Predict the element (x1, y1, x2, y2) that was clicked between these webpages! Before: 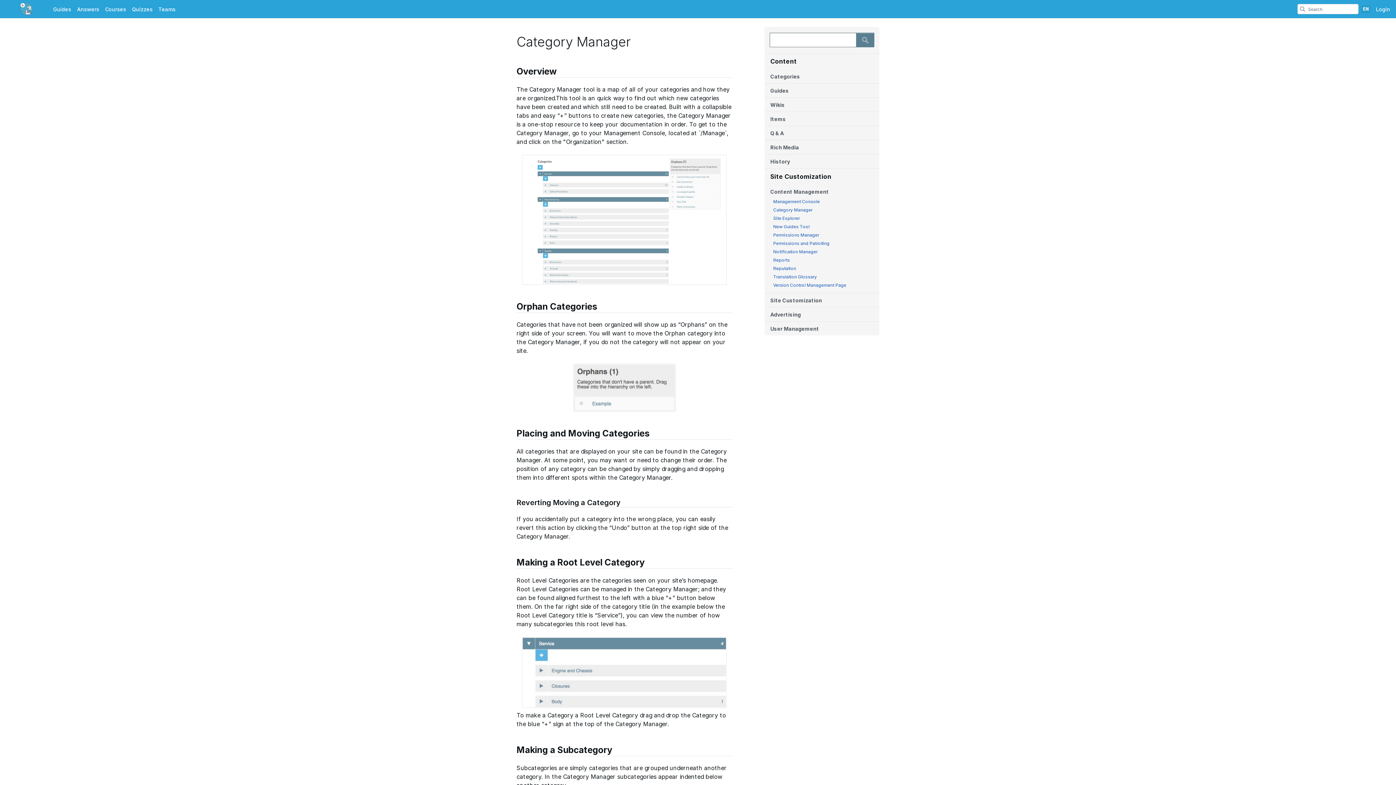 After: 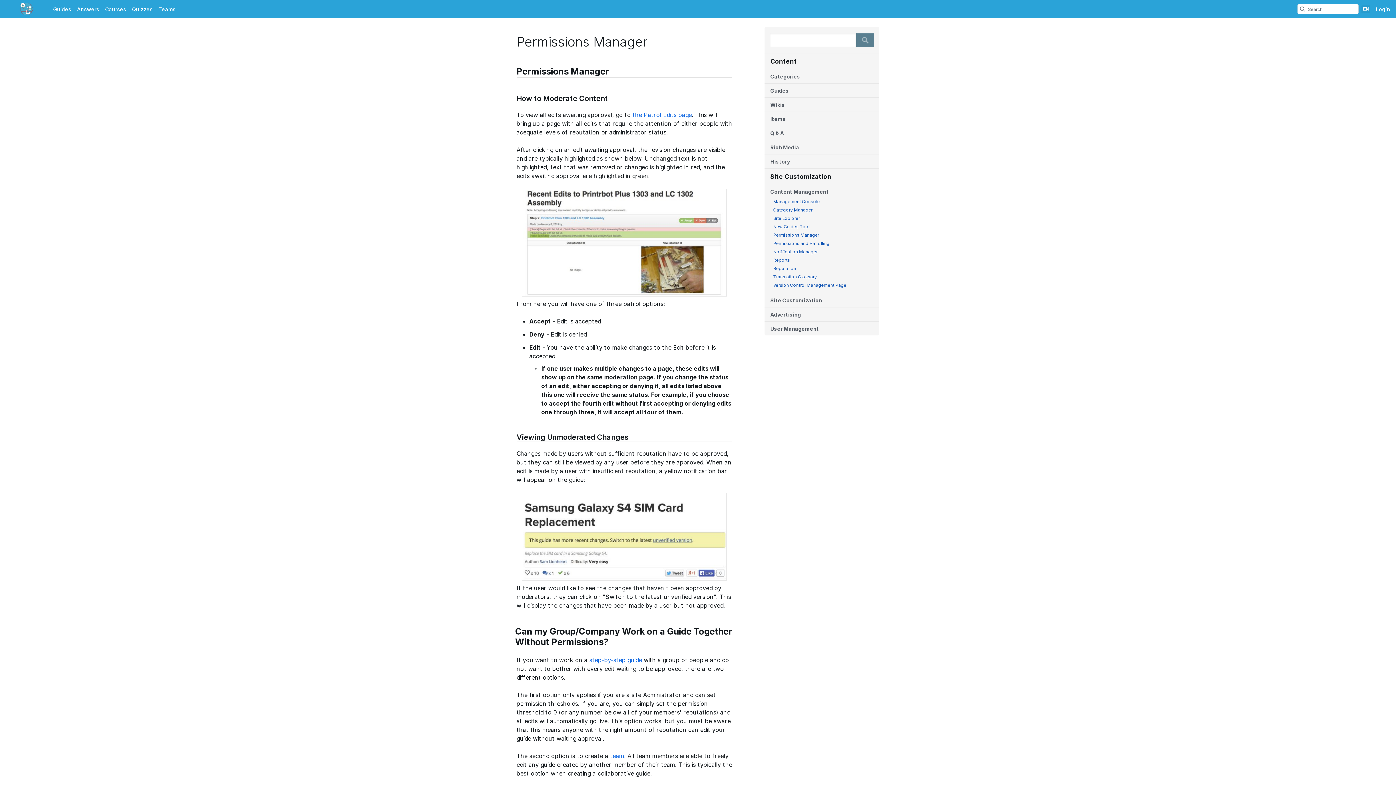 Action: bbox: (773, 232, 819, 237) label: Permissions Manager